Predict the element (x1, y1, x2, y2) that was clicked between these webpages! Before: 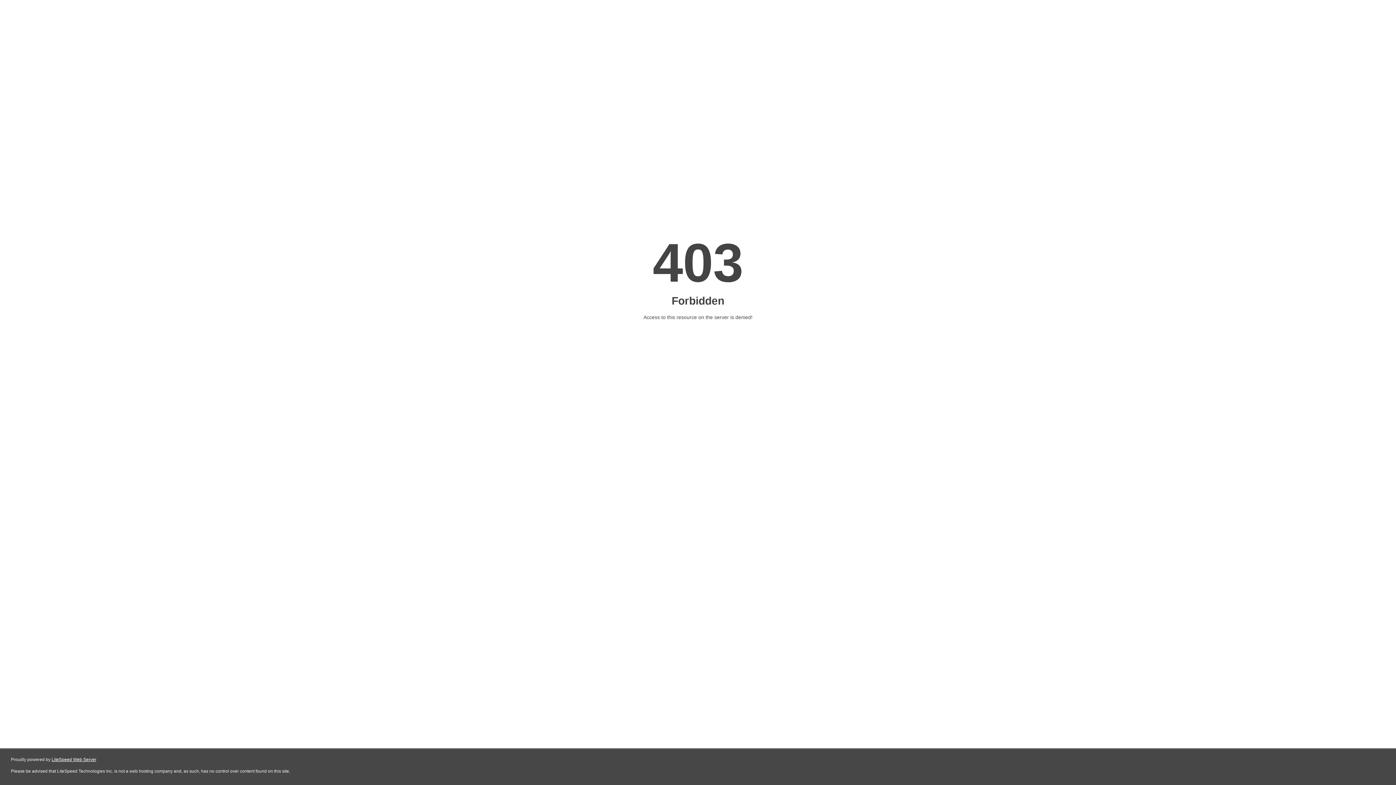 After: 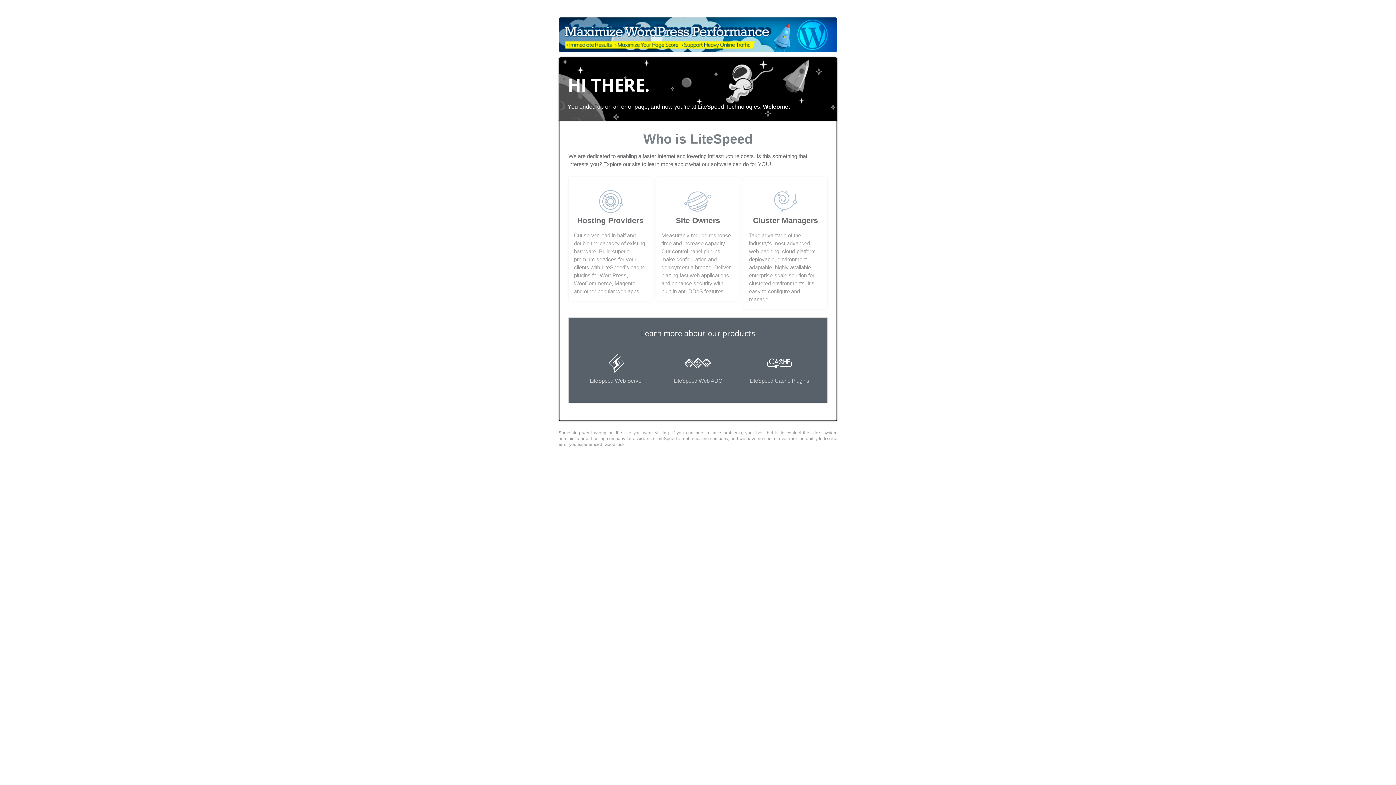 Action: label: LiteSpeed Web Server bbox: (51, 757, 96, 762)